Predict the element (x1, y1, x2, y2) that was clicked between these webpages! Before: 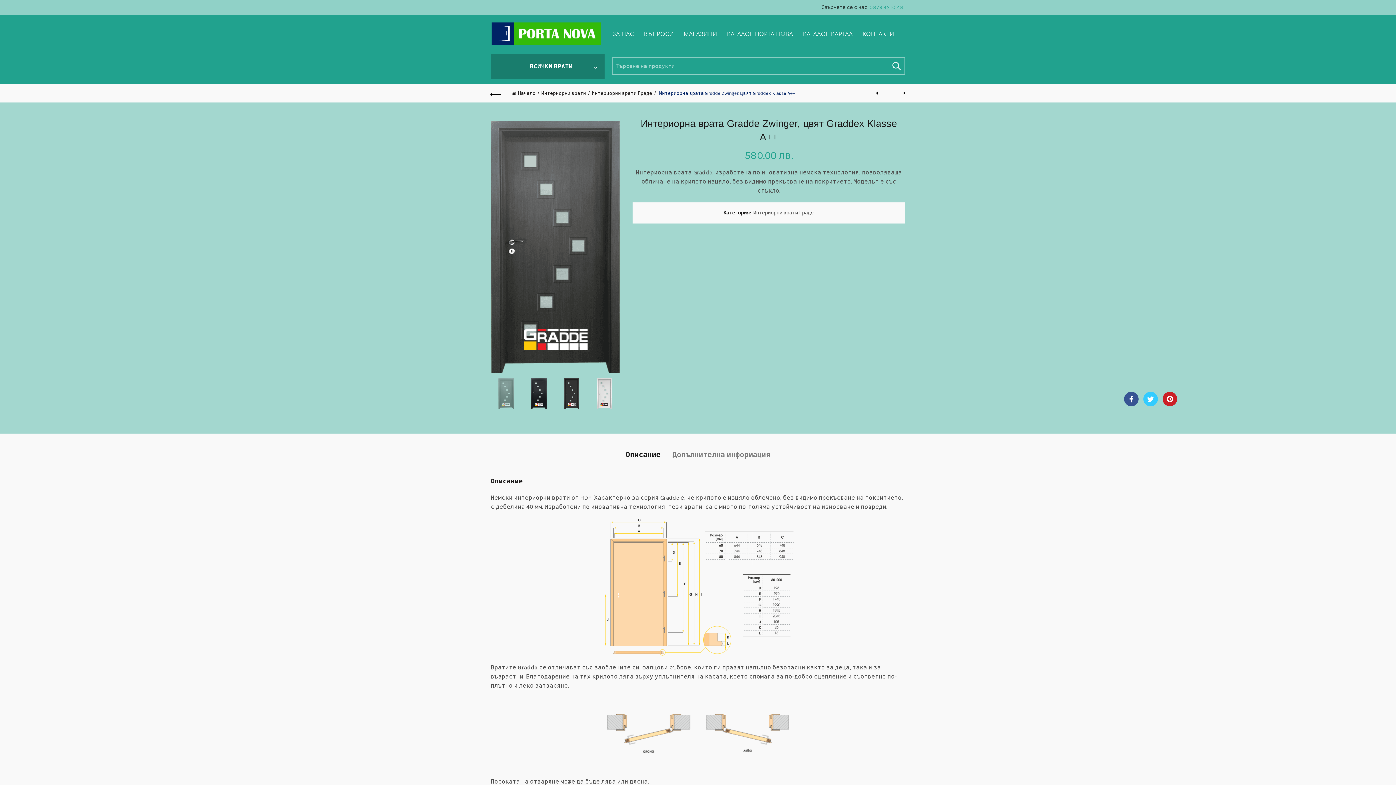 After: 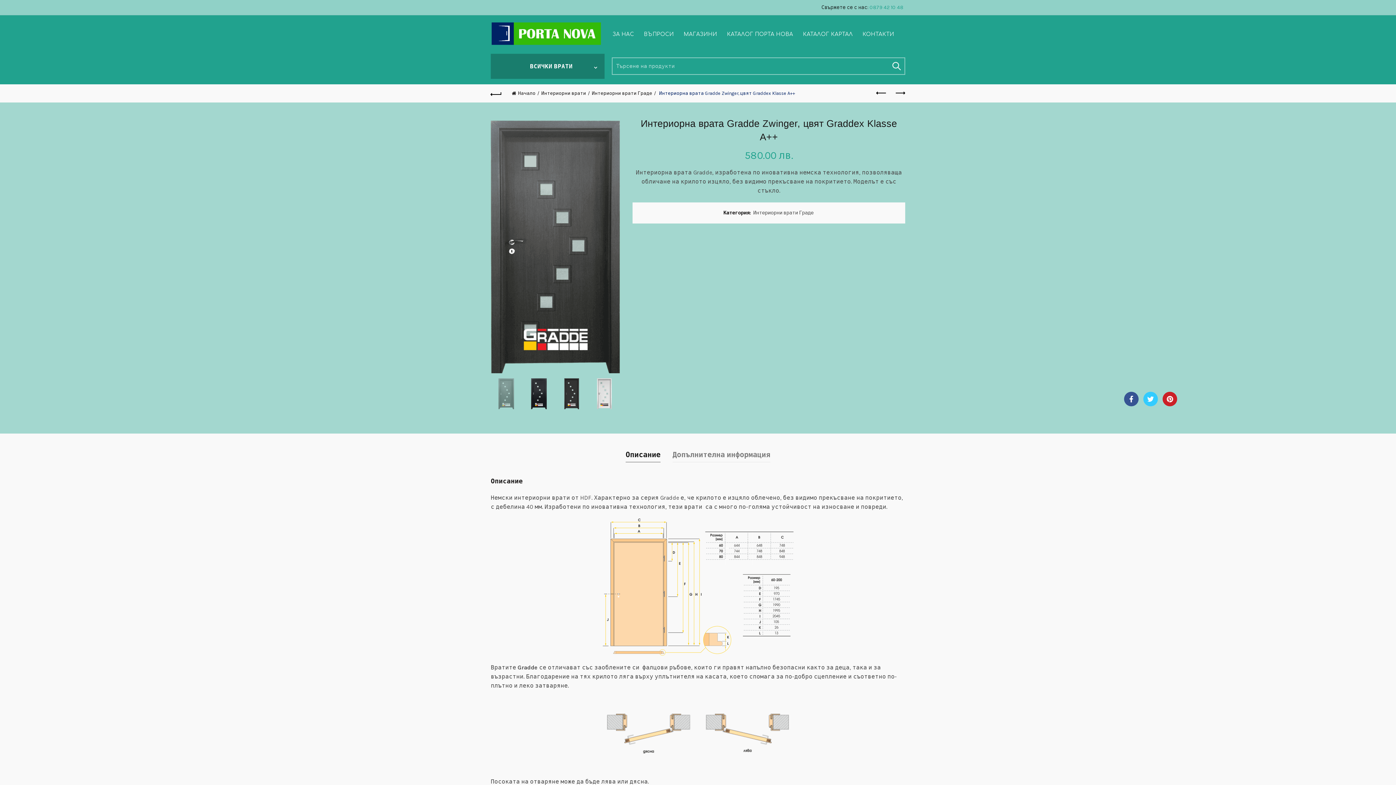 Action: bbox: (625, 448, 660, 462) label: Описание